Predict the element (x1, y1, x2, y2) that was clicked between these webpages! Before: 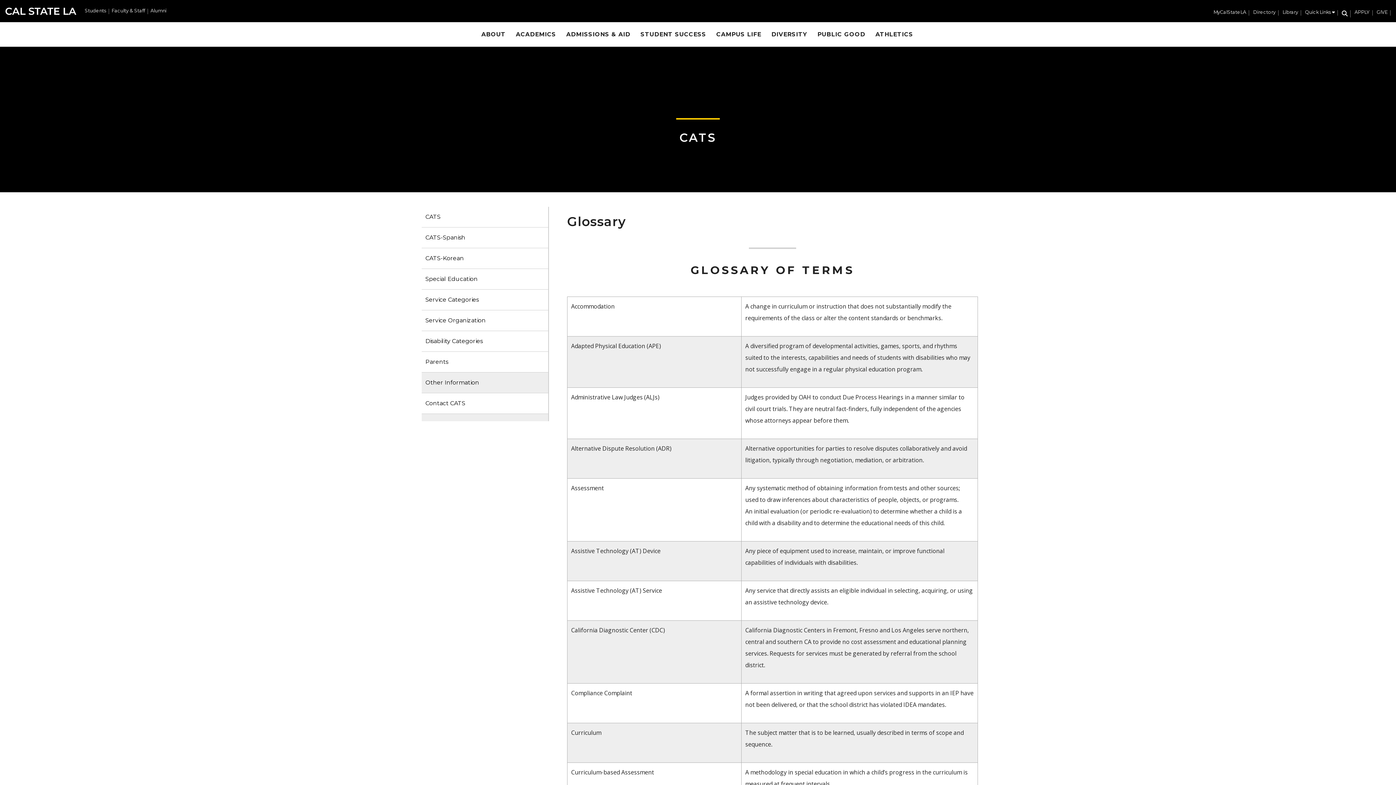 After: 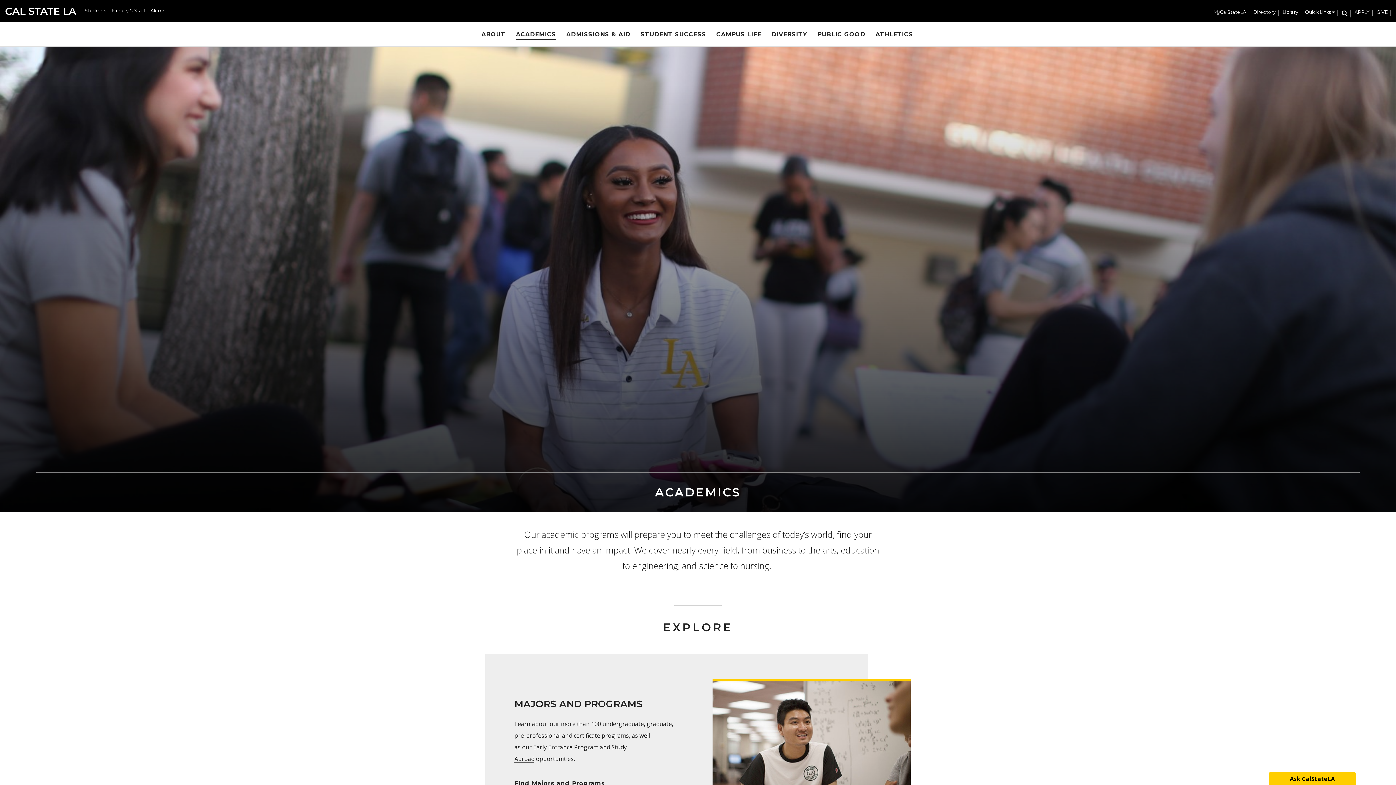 Action: label: ACADEMICS bbox: (515, 28, 556, 40)